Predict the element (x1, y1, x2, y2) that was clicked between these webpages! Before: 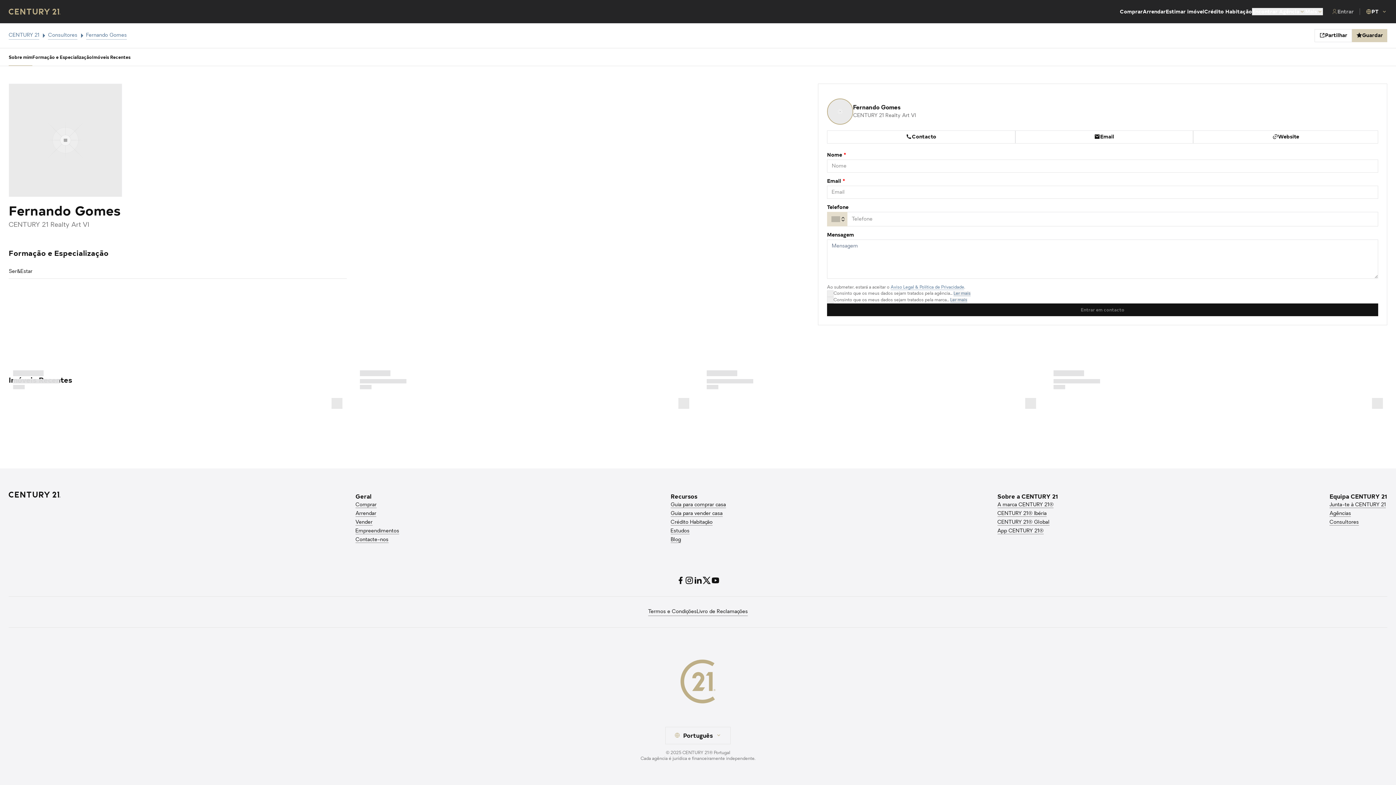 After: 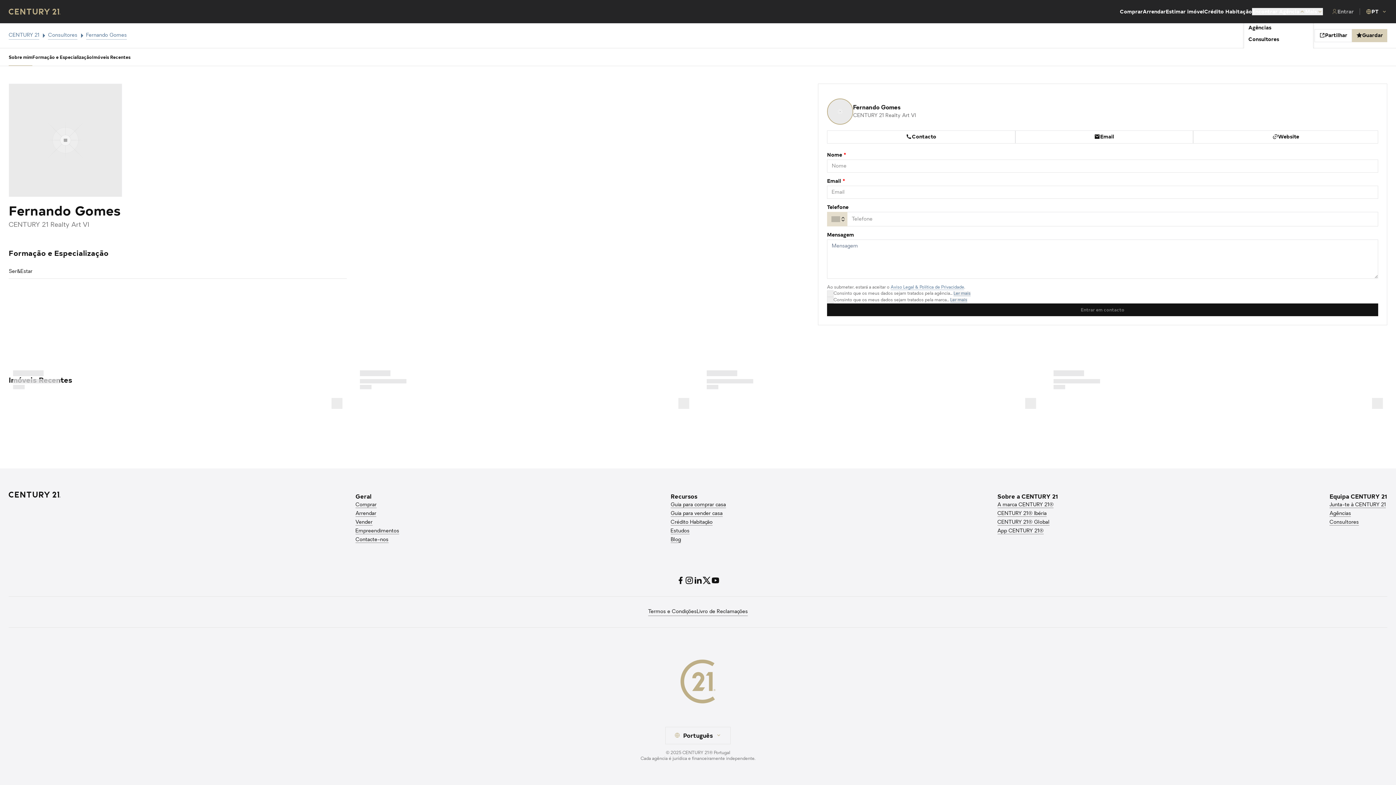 Action: label: Encontrar Agência bbox: (1252, 8, 1305, 15)